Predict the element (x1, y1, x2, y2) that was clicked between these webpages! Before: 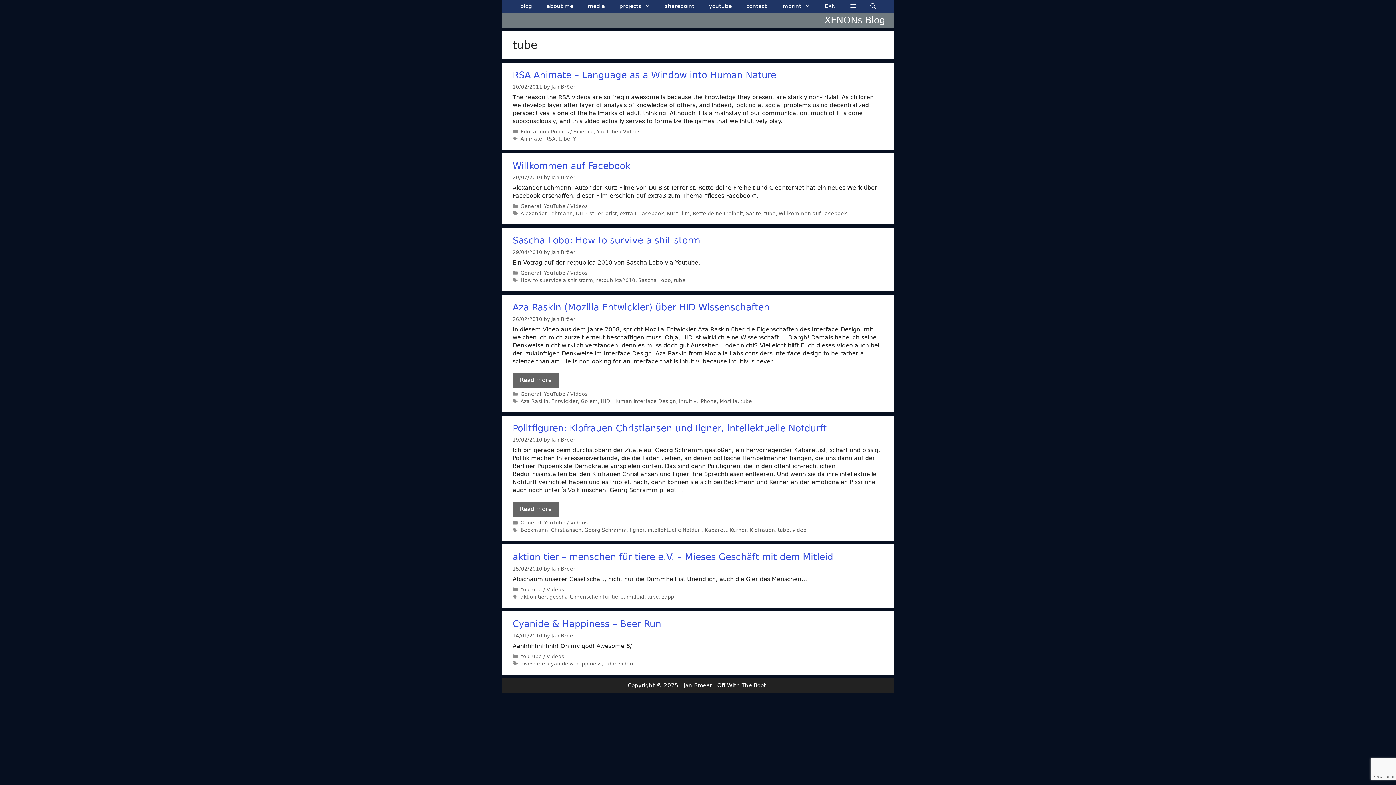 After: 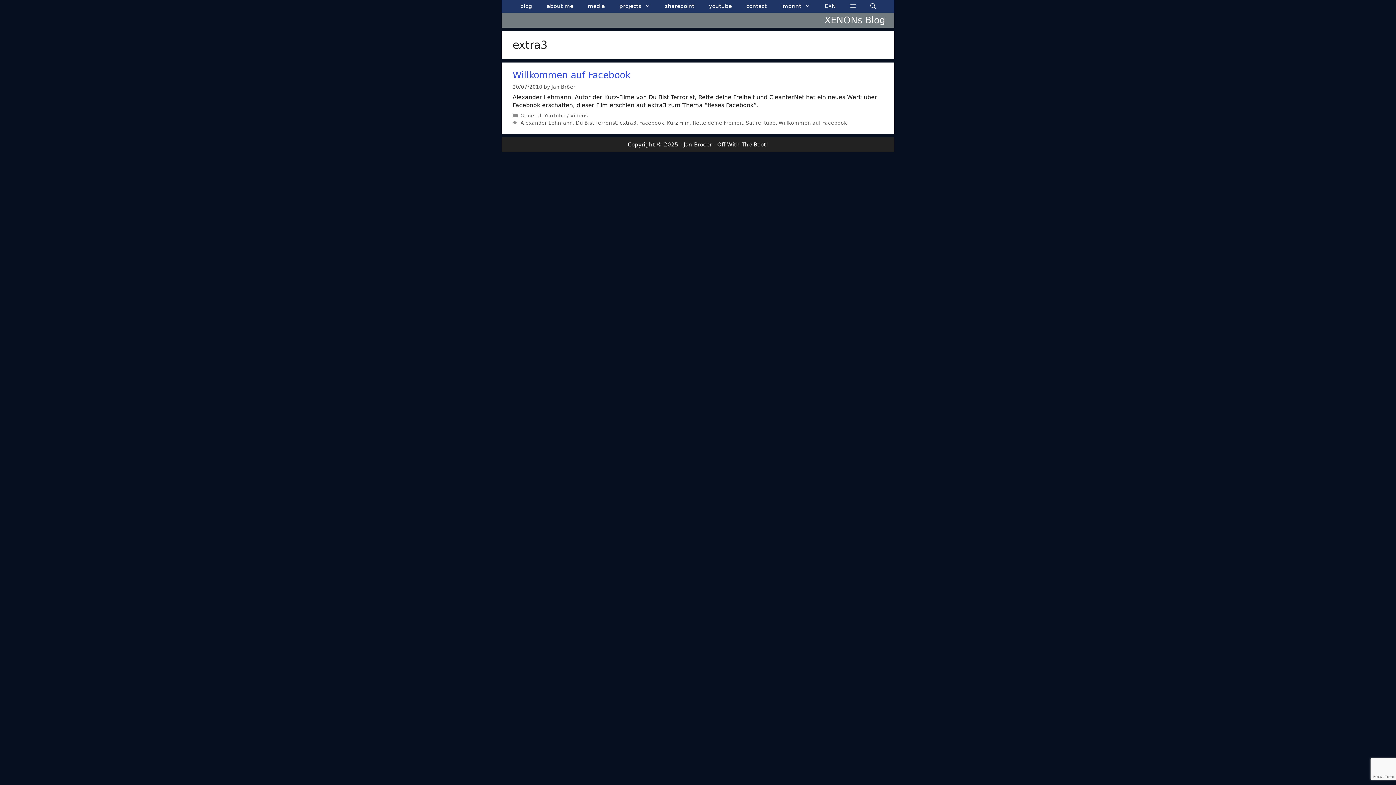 Action: bbox: (619, 210, 636, 216) label: extra3